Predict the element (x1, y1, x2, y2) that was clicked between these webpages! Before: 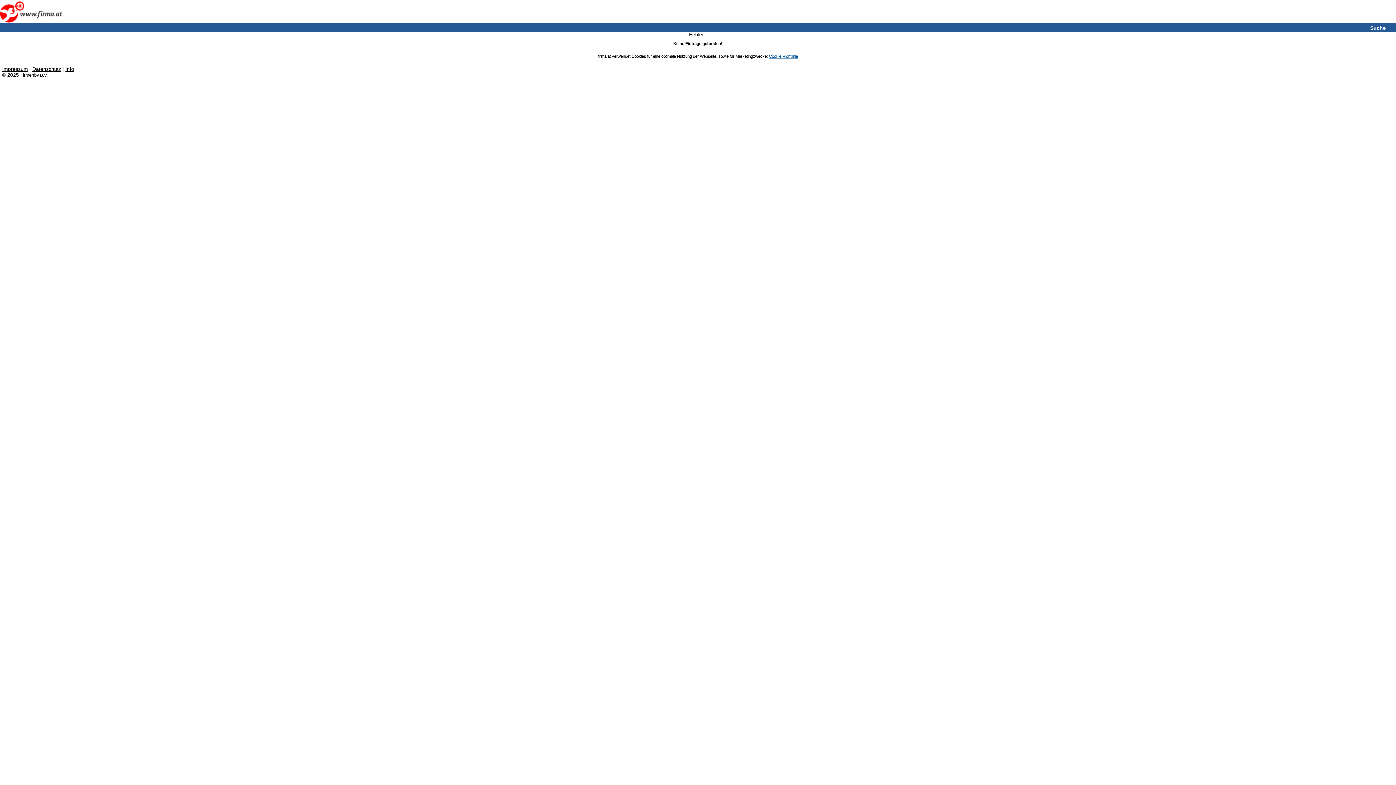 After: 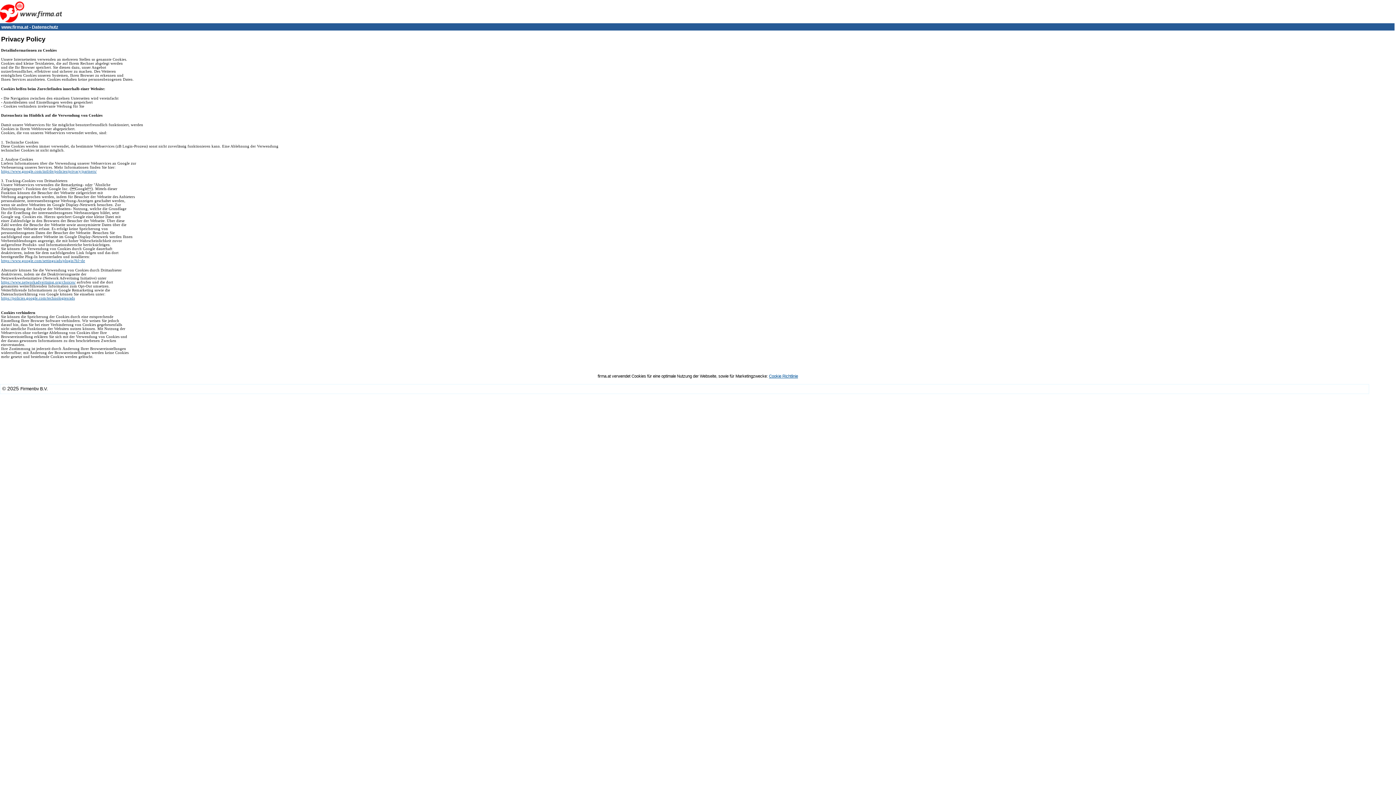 Action: bbox: (769, 54, 798, 58) label: Cookie Richtlinie